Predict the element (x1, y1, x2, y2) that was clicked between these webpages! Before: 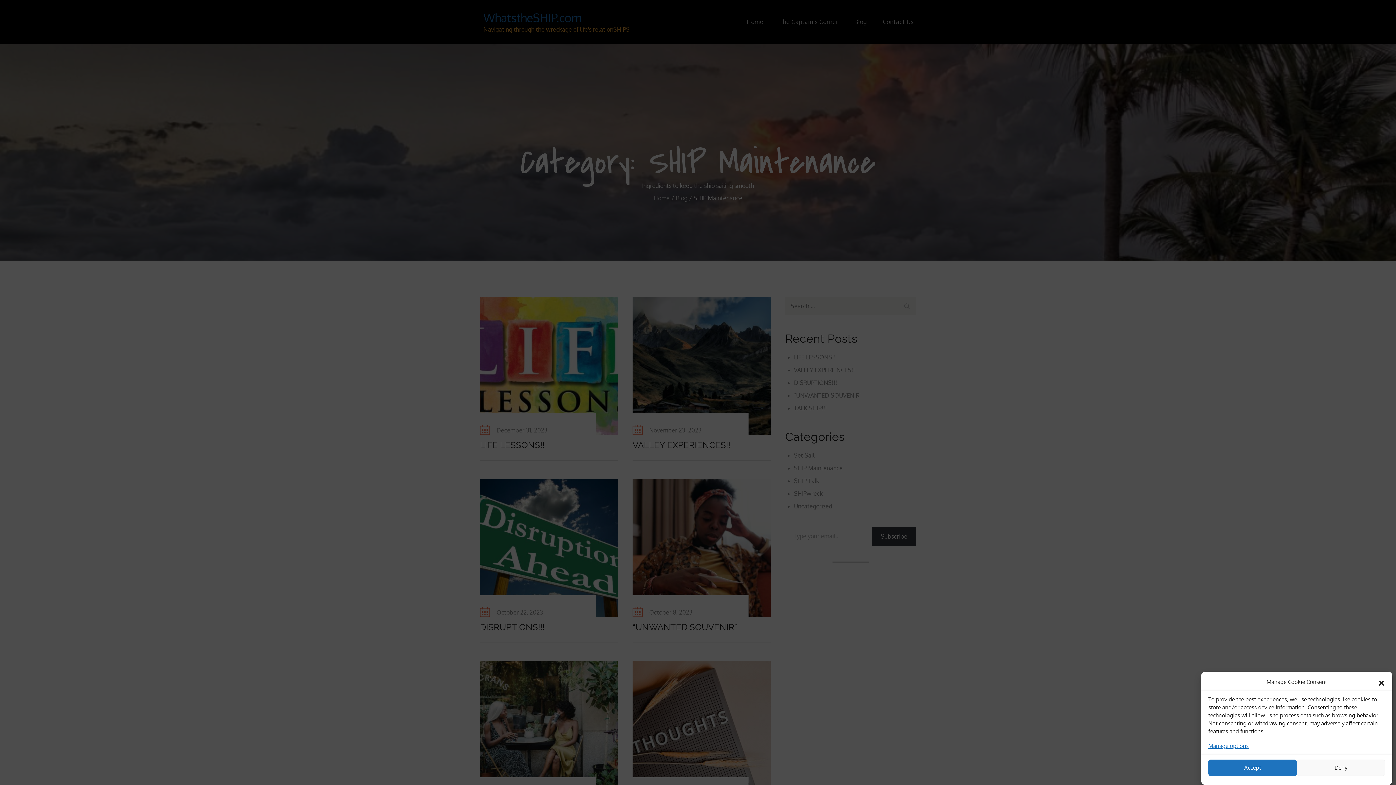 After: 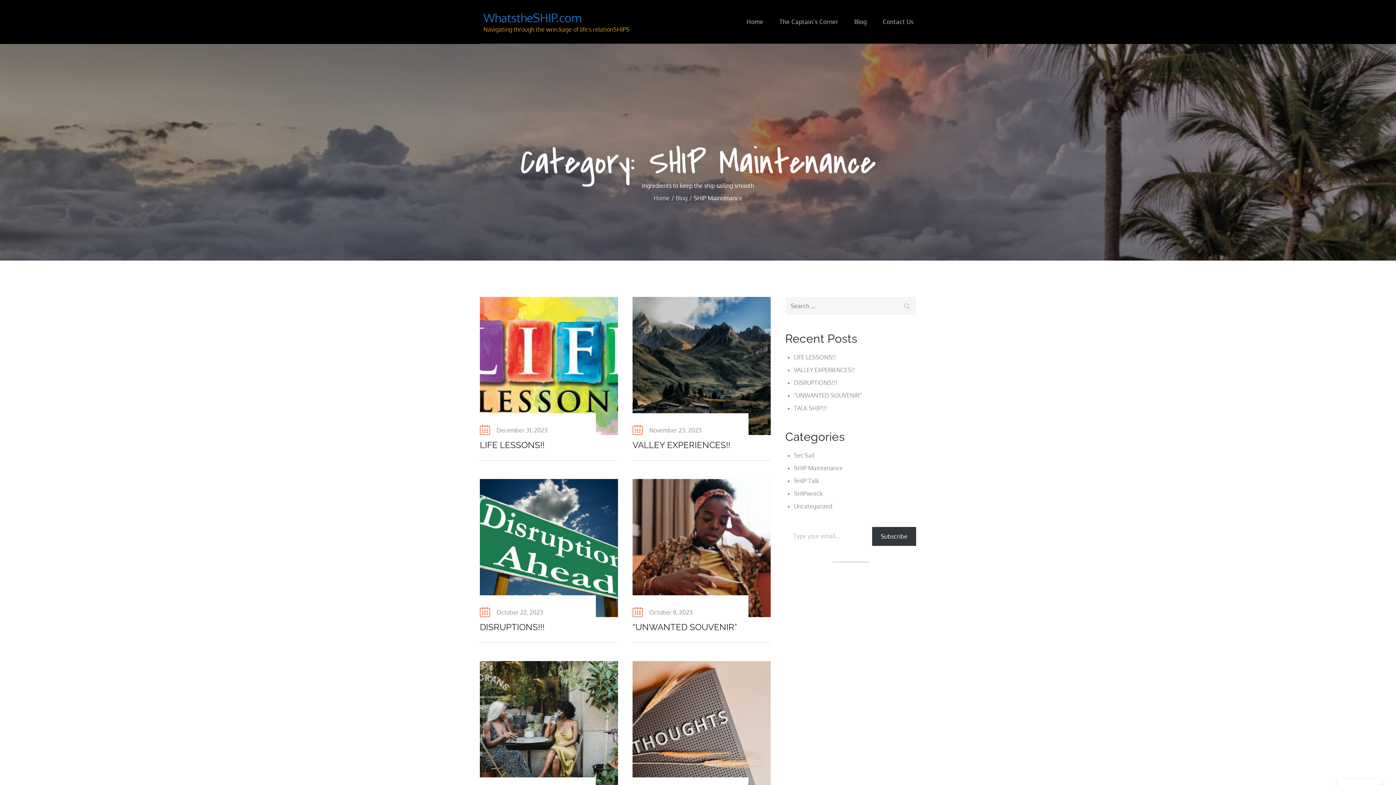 Action: bbox: (1208, 760, 1297, 776) label: Accept